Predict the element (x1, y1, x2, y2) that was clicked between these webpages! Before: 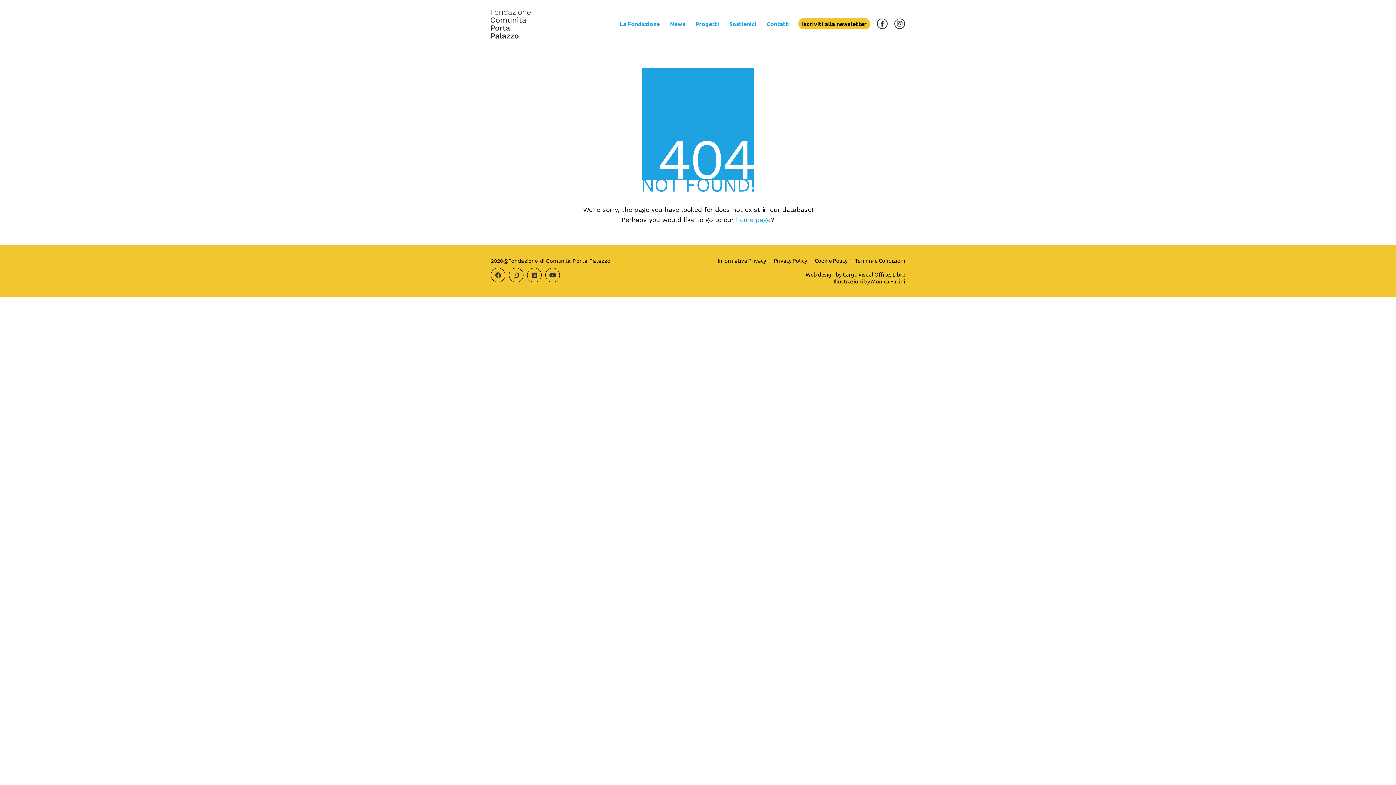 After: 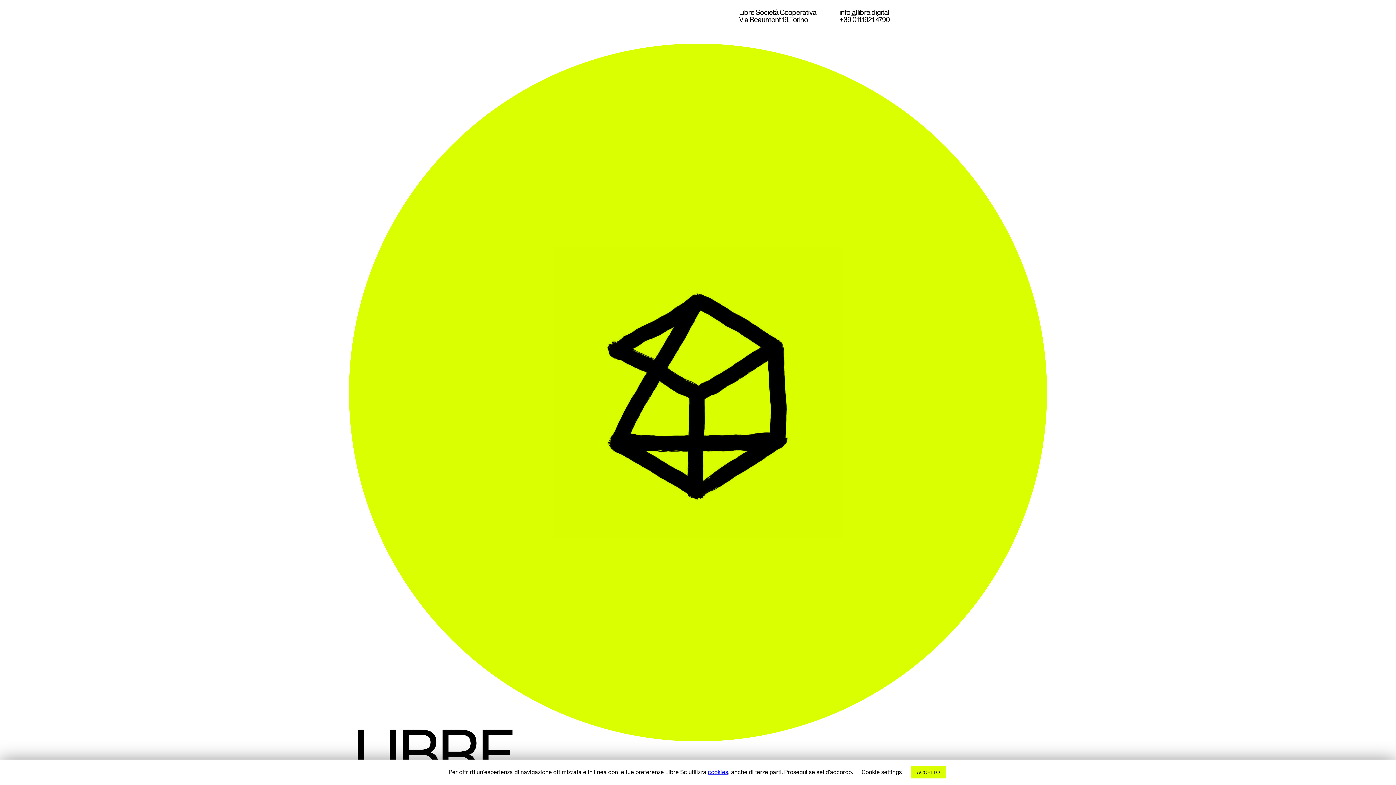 Action: bbox: (892, 270, 905, 277) label: Libre